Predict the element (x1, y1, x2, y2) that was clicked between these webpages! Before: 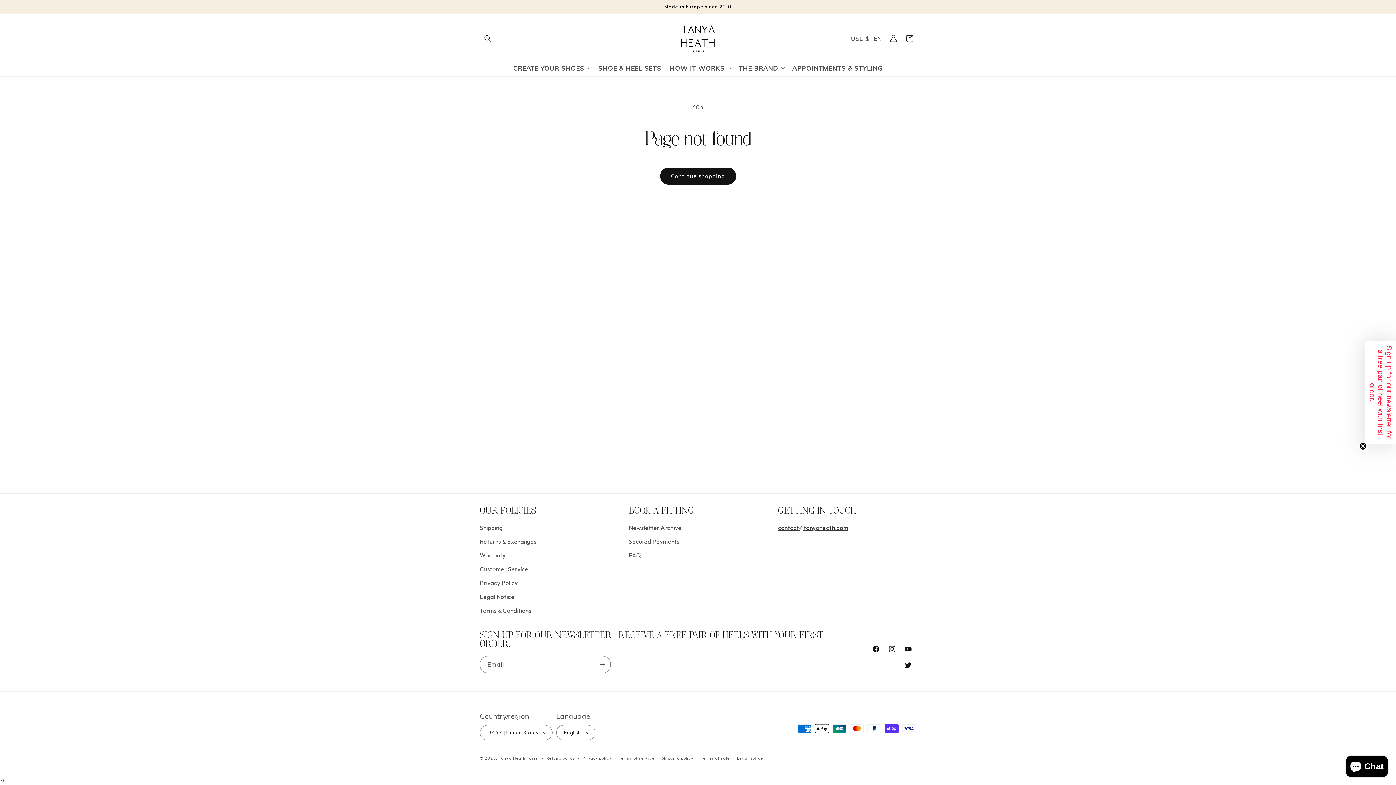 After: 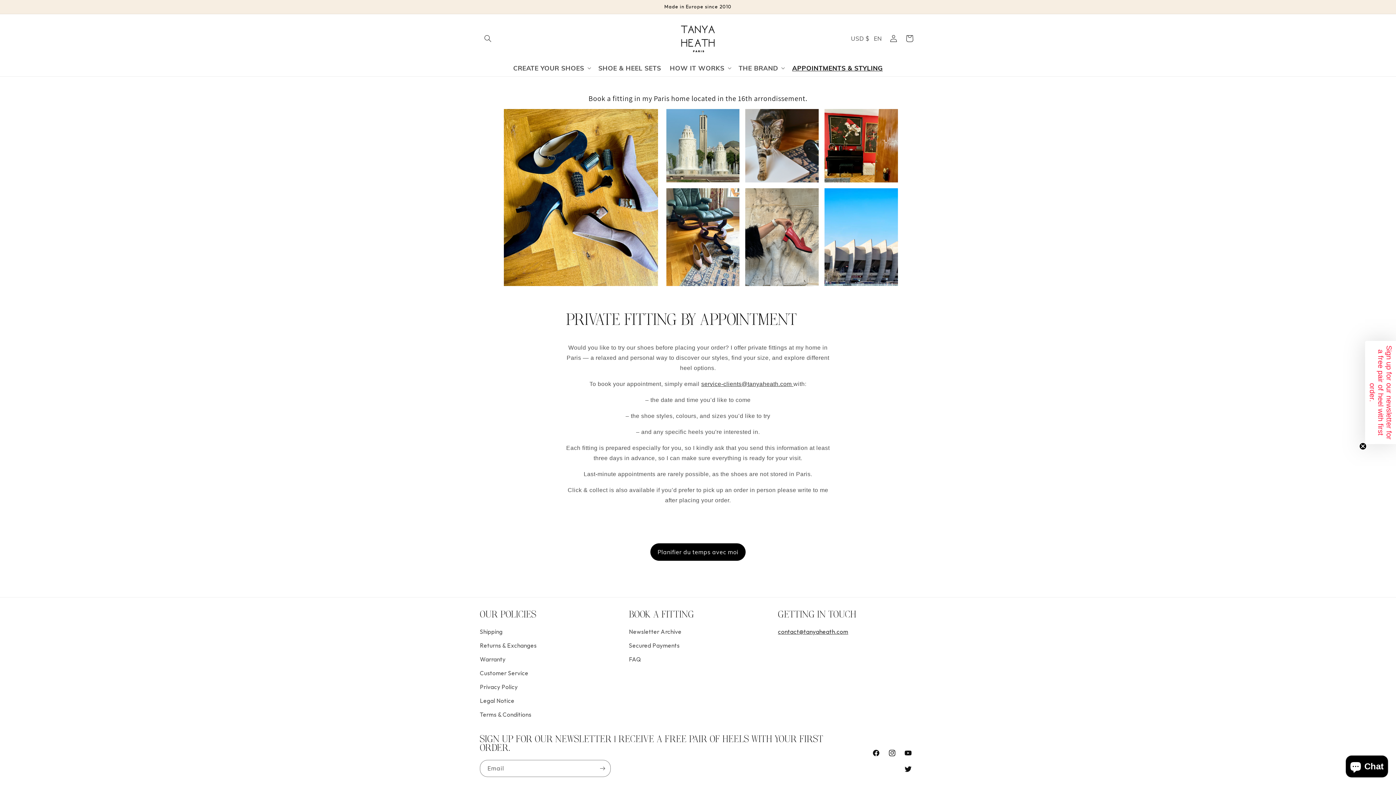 Action: label: APPOINTMENTS & STYLING bbox: (788, 59, 887, 76)